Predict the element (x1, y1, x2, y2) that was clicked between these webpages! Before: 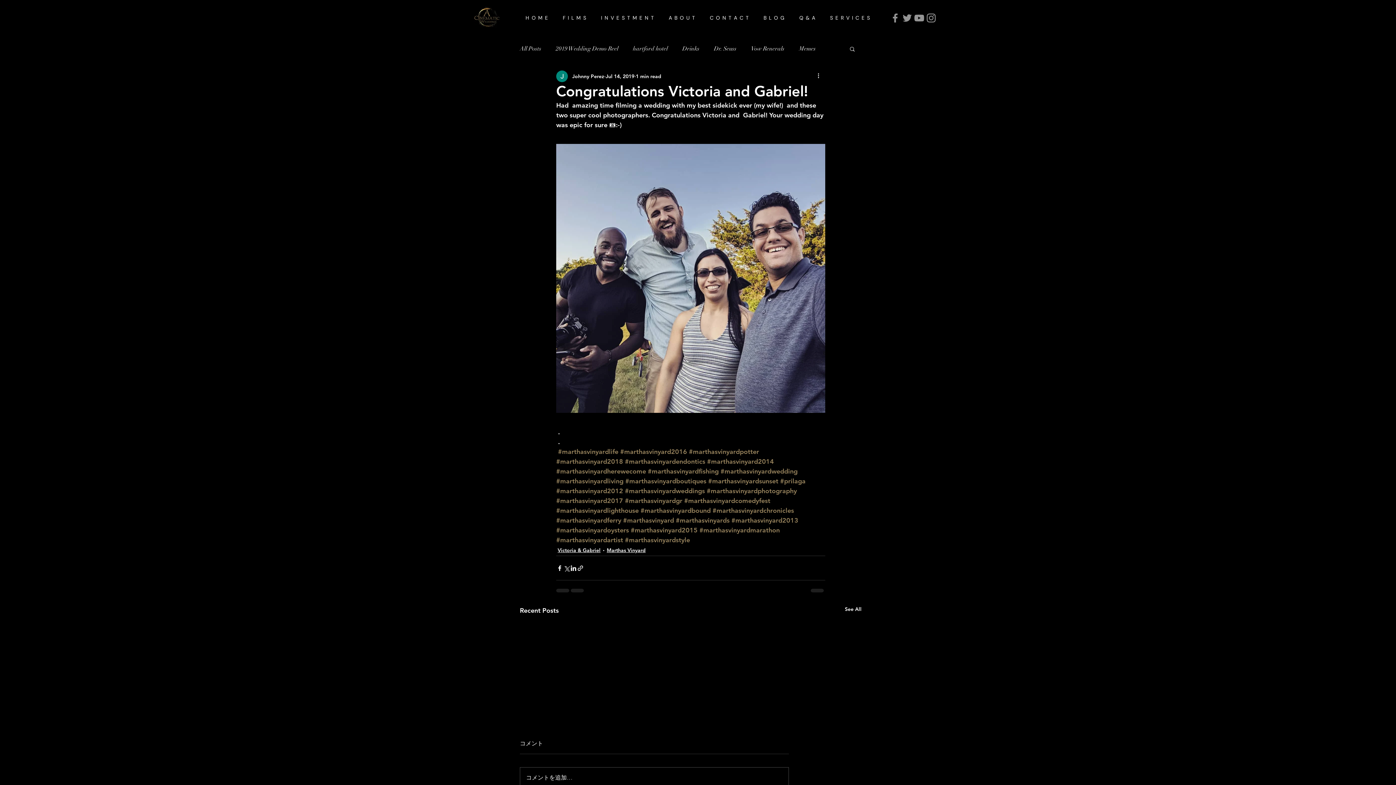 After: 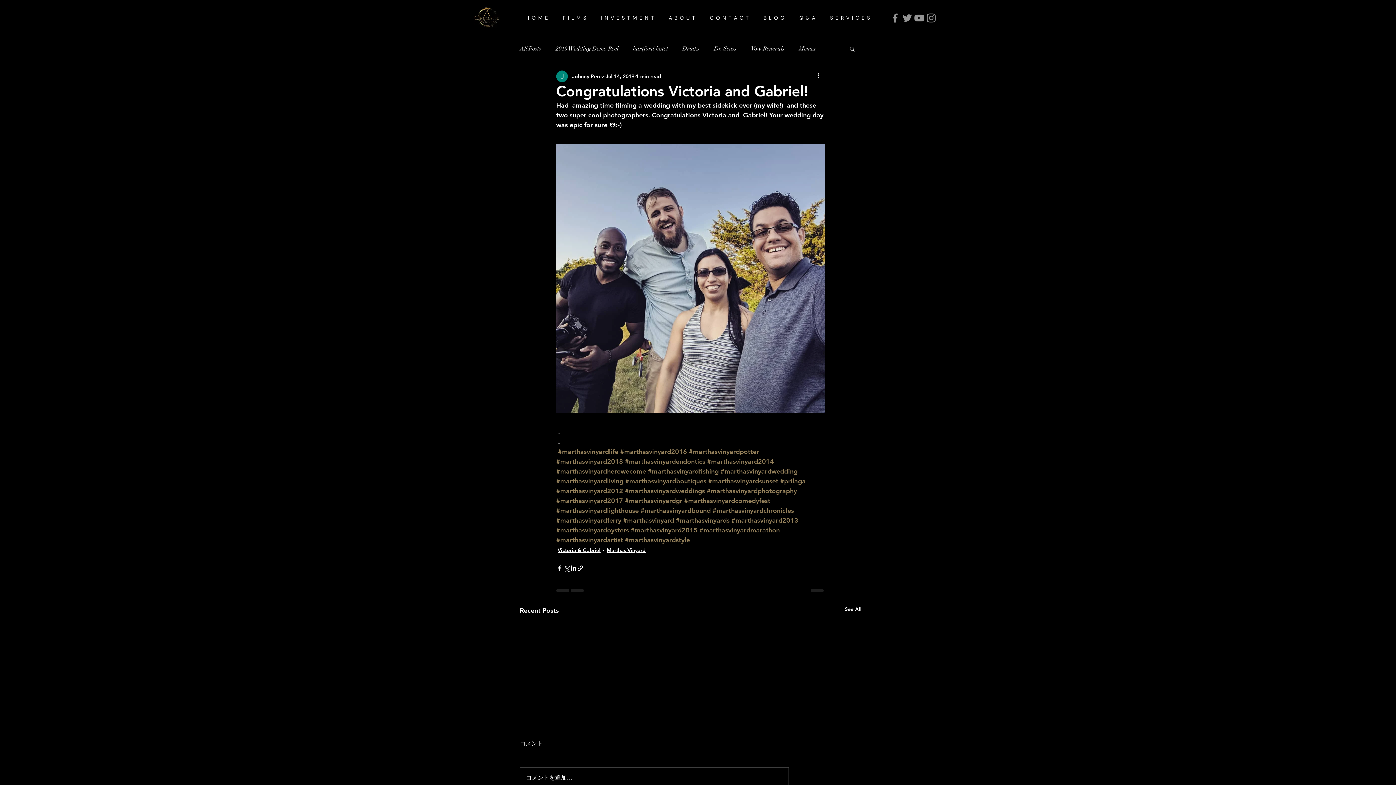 Action: label: #marthasvinyard2015 bbox: (630, 526, 697, 534)